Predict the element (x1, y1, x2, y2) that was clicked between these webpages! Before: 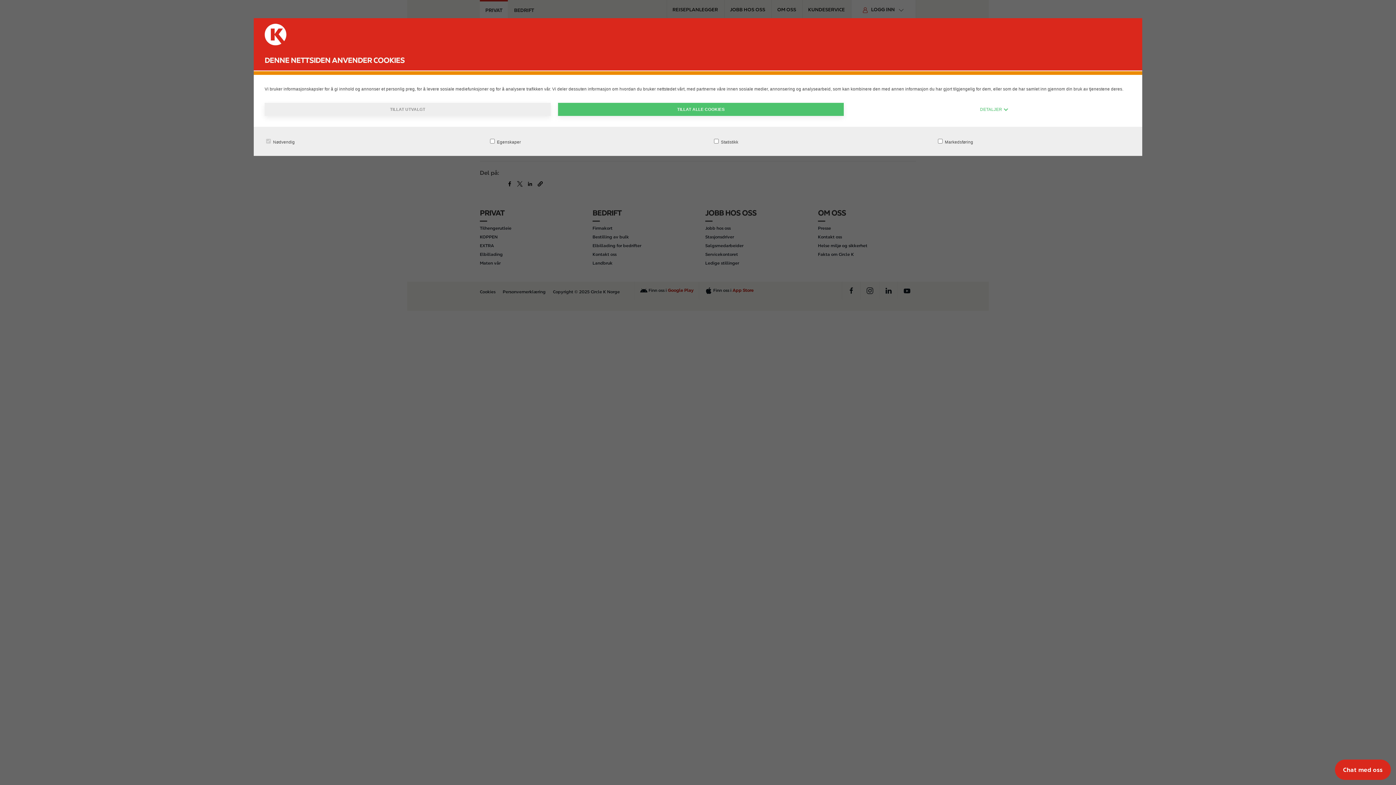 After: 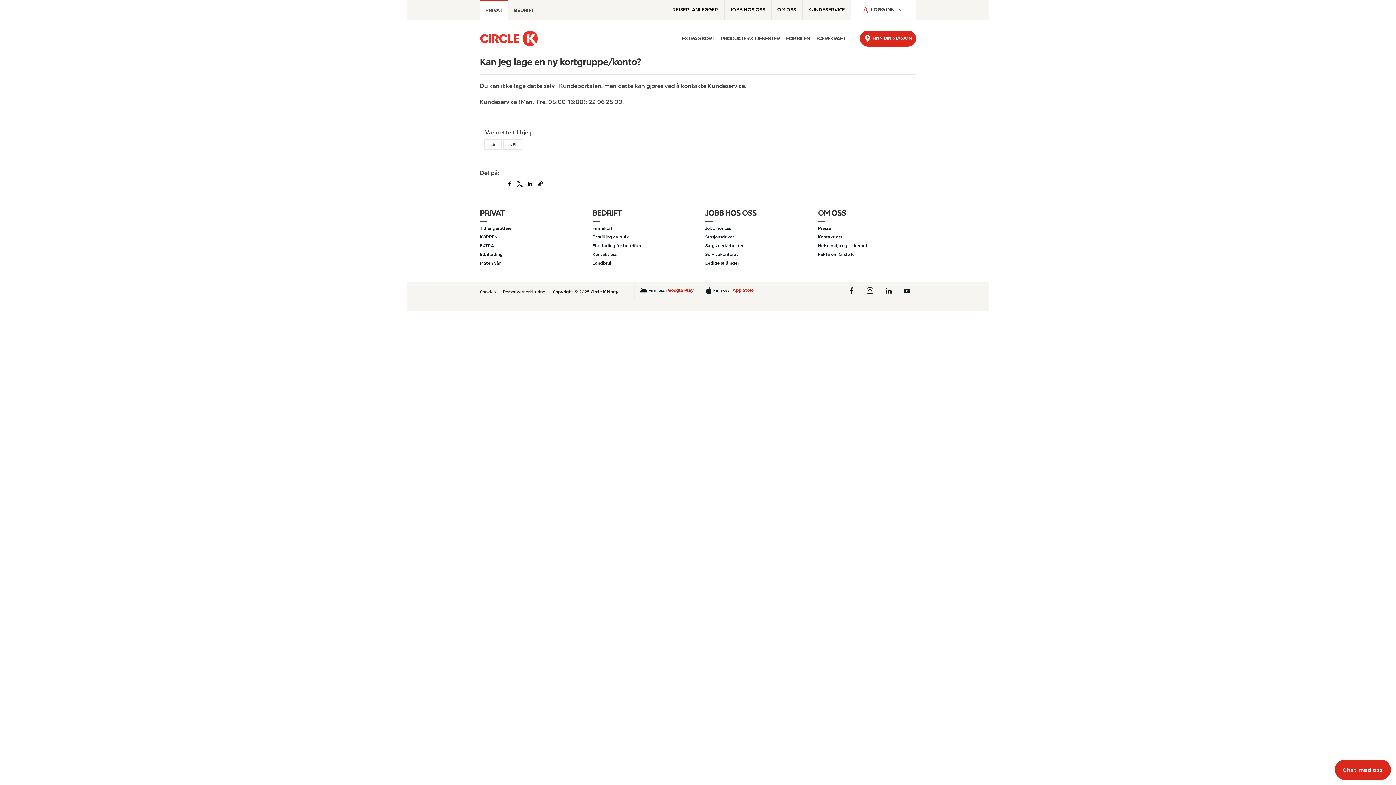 Action: label: TILLAT UTVALGT bbox: (264, 102, 550, 115)